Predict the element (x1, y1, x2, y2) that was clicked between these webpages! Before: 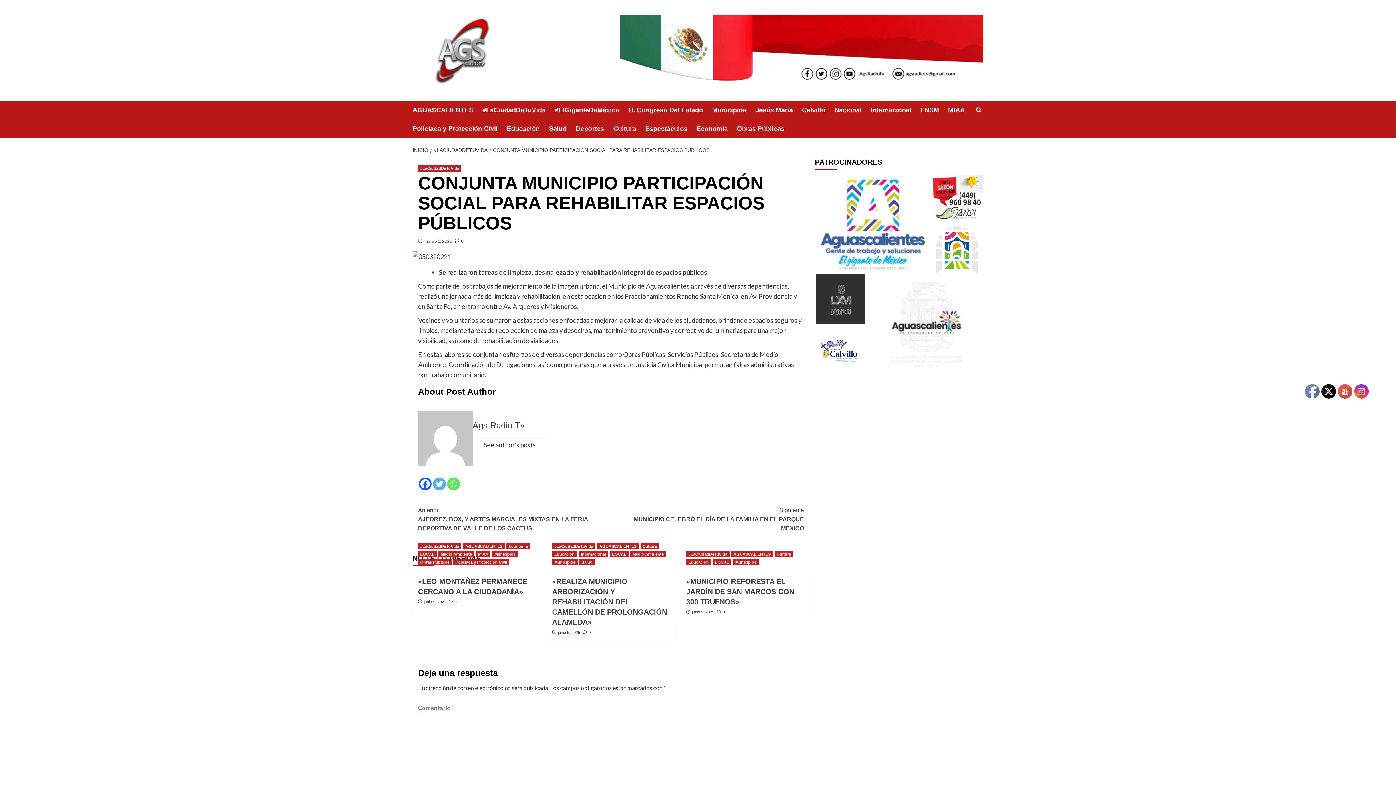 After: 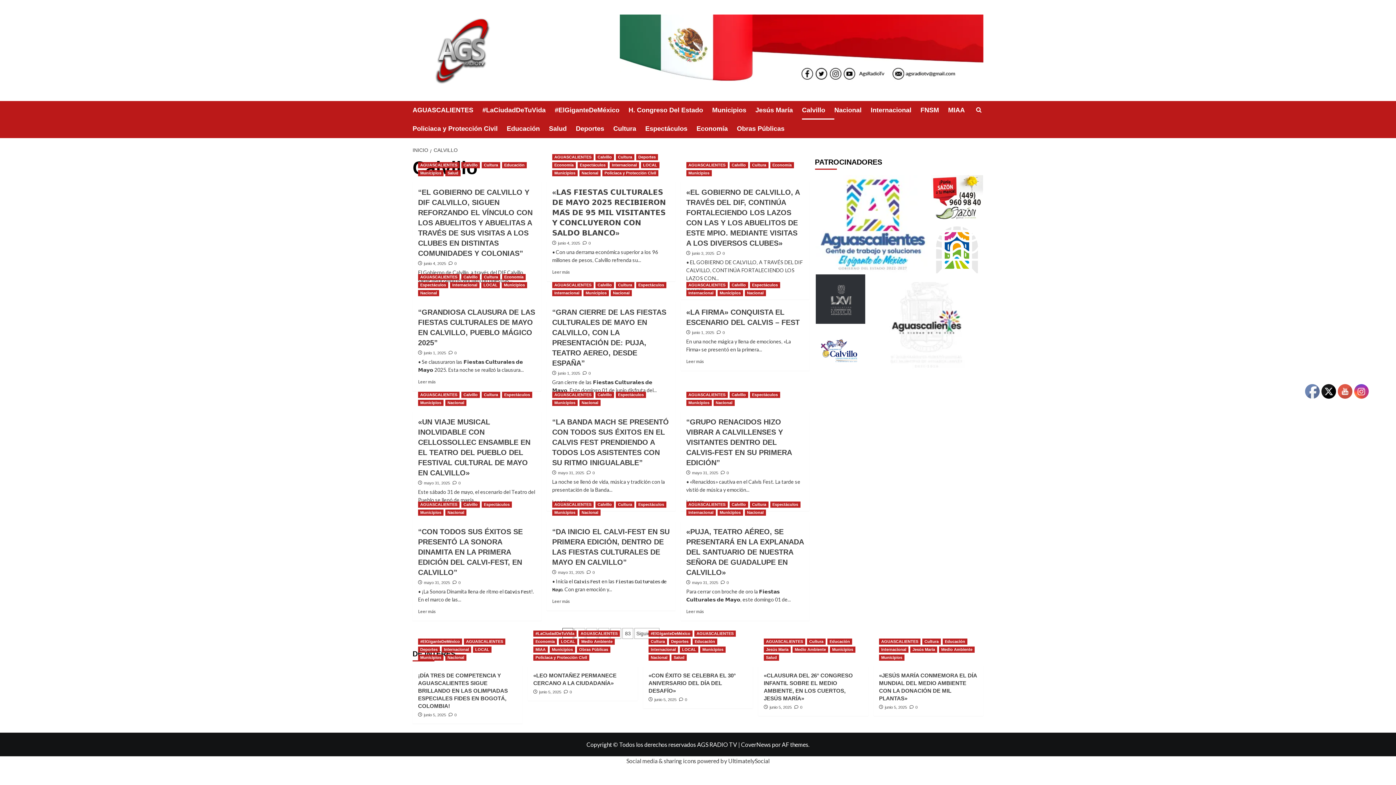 Action: bbox: (802, 101, 834, 119) label: Calvillo